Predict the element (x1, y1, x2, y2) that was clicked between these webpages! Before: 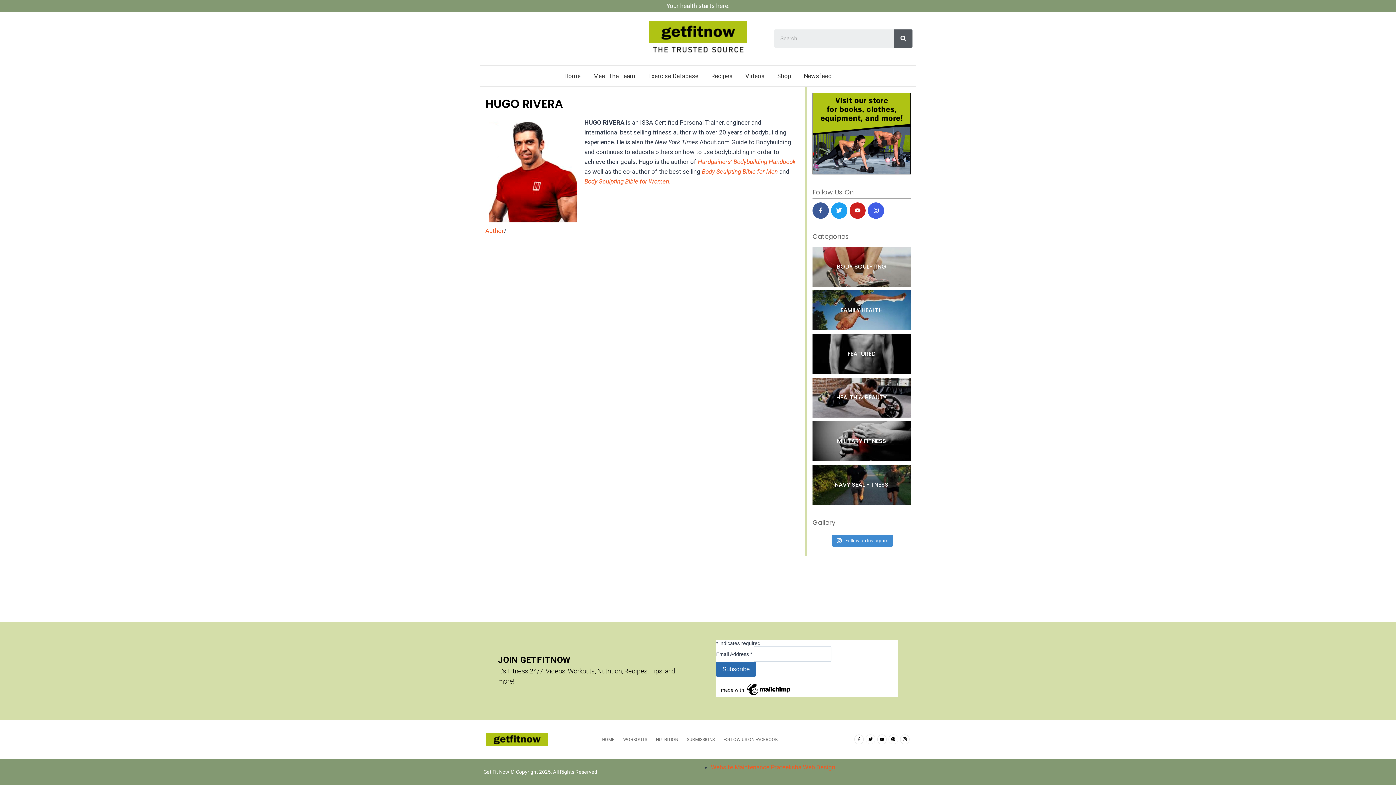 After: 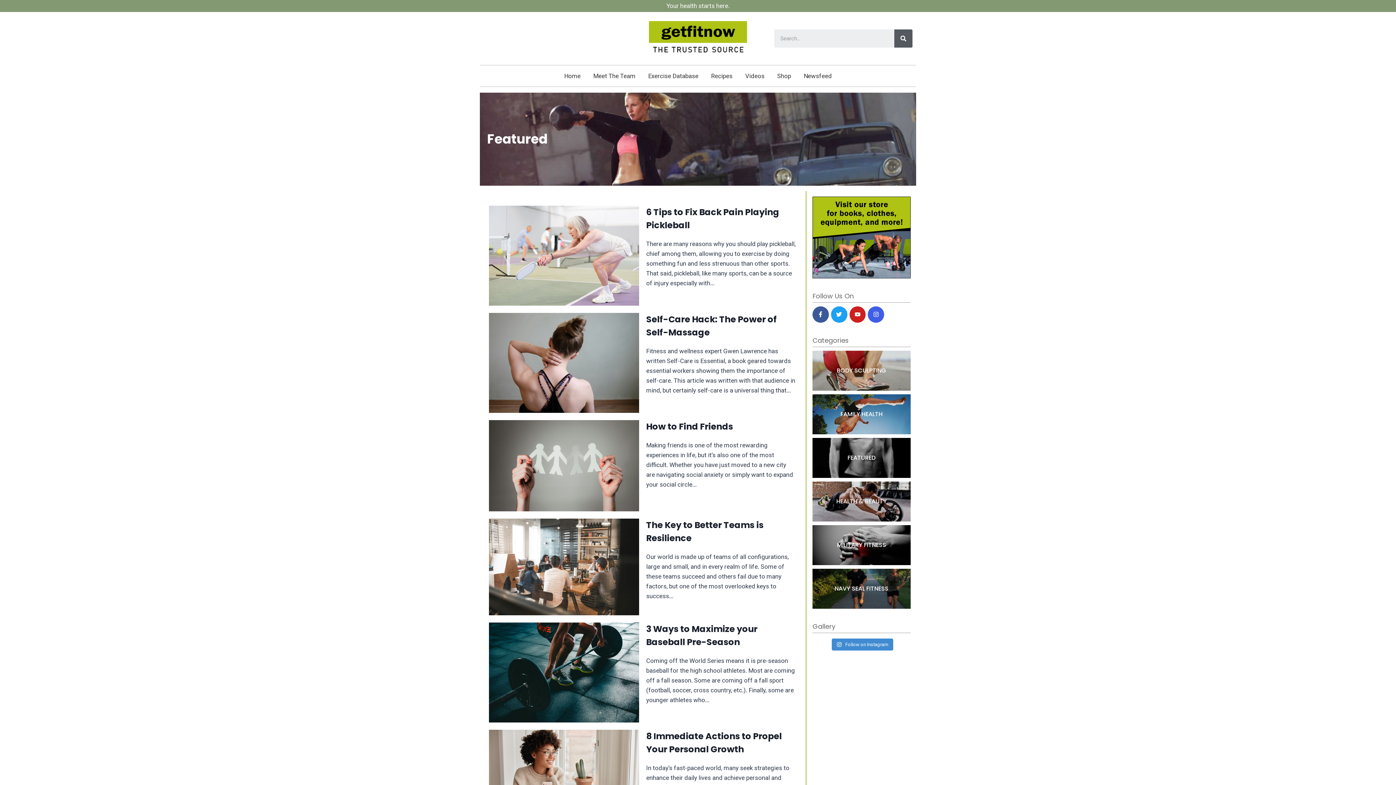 Action: label: FEATURED bbox: (812, 334, 910, 374)